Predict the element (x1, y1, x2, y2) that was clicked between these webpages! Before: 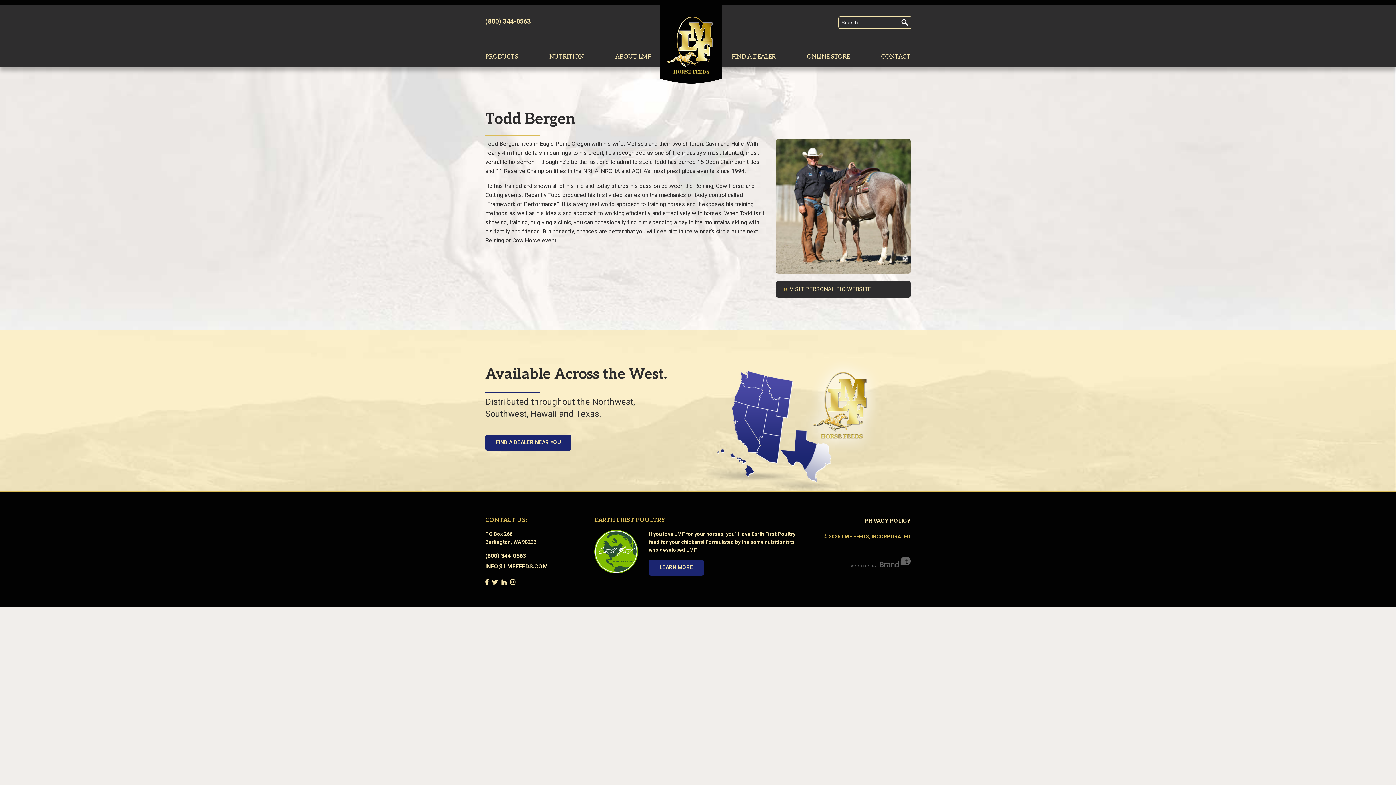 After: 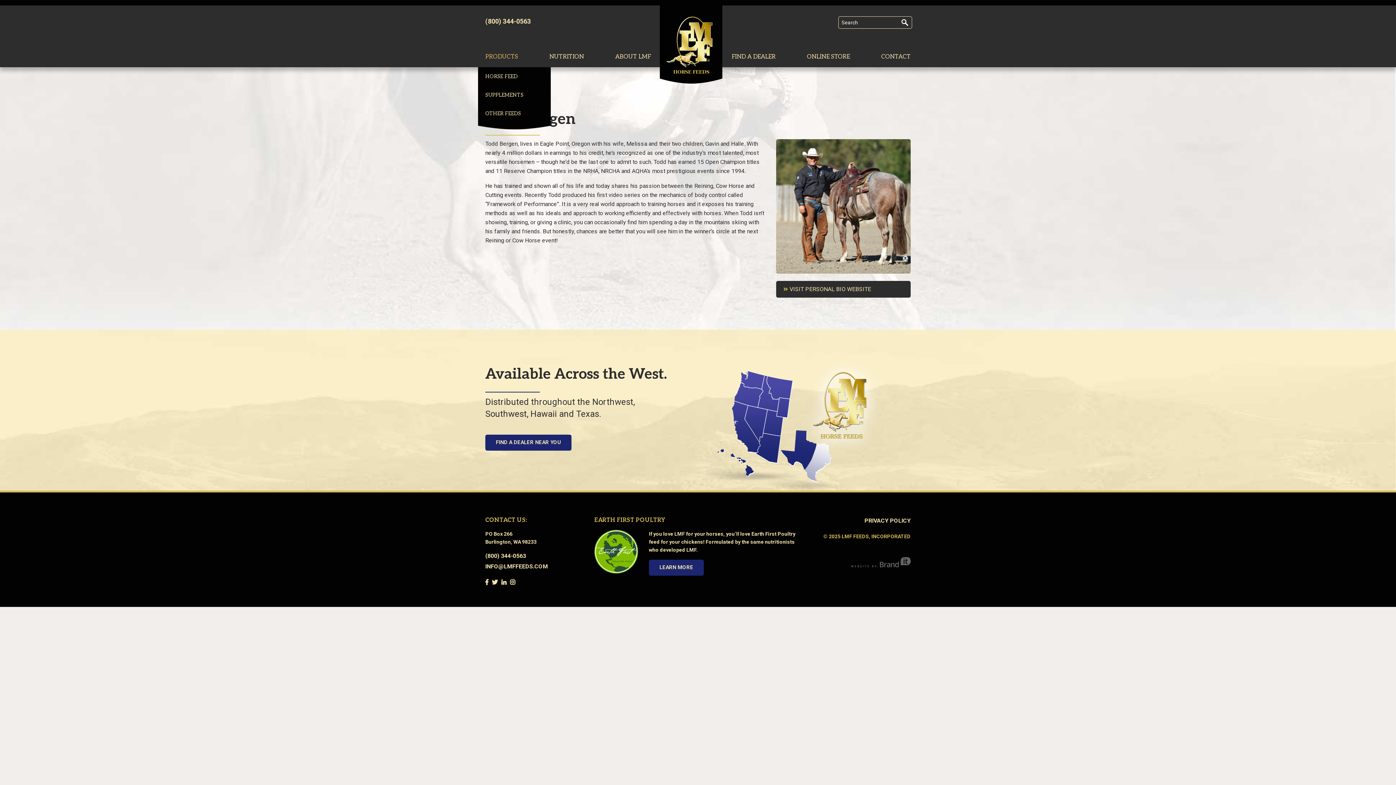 Action: bbox: (485, 46, 518, 67) label: PRODUCTS